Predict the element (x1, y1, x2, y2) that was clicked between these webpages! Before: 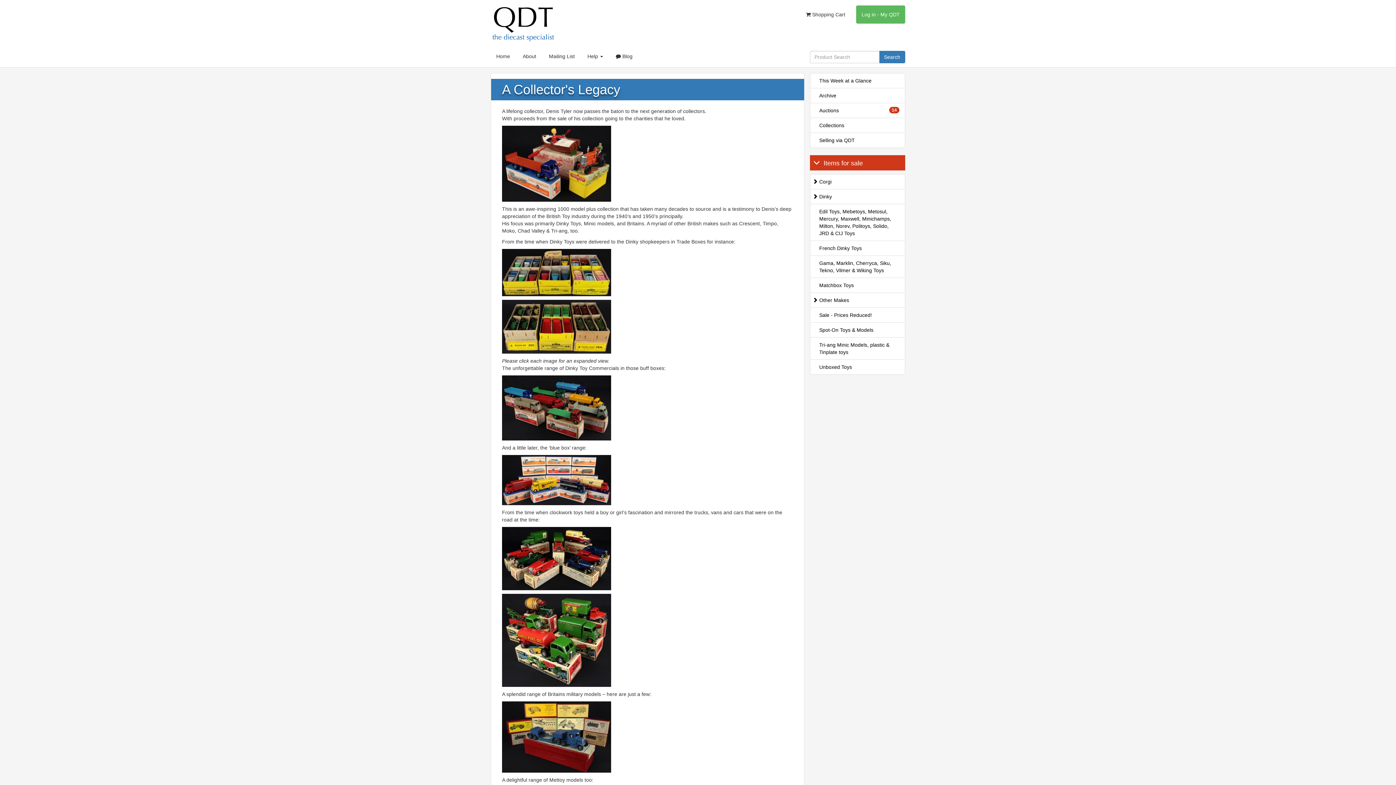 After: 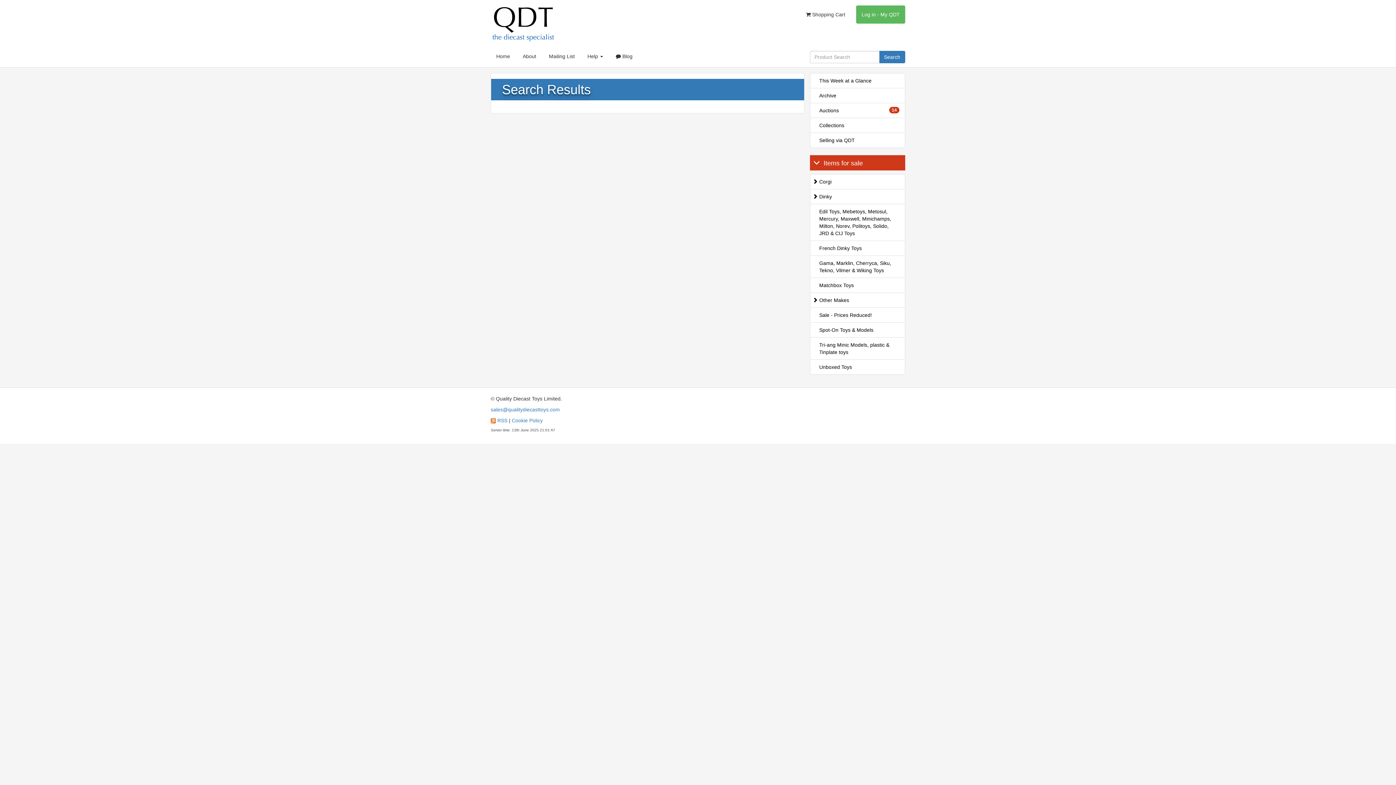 Action: label: Search bbox: (879, 50, 905, 63)